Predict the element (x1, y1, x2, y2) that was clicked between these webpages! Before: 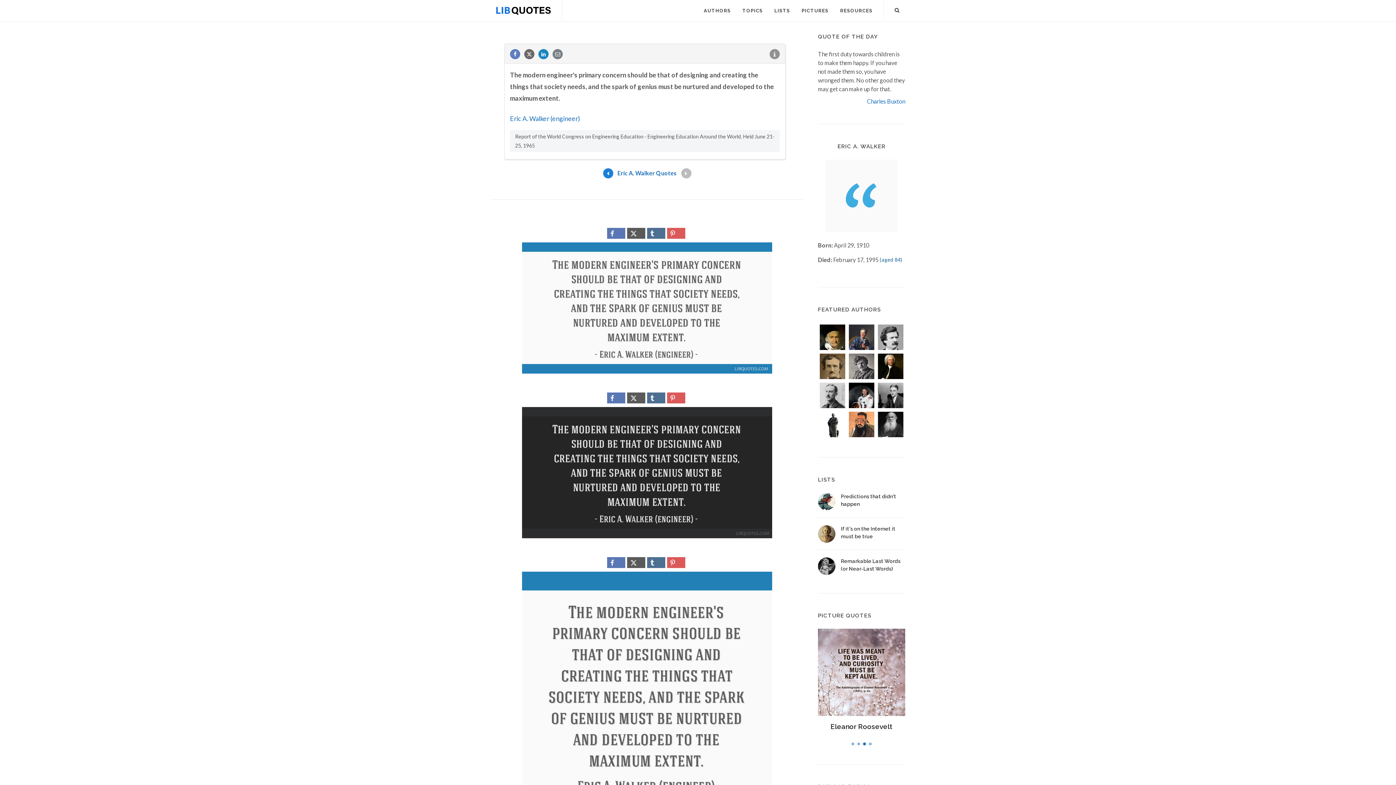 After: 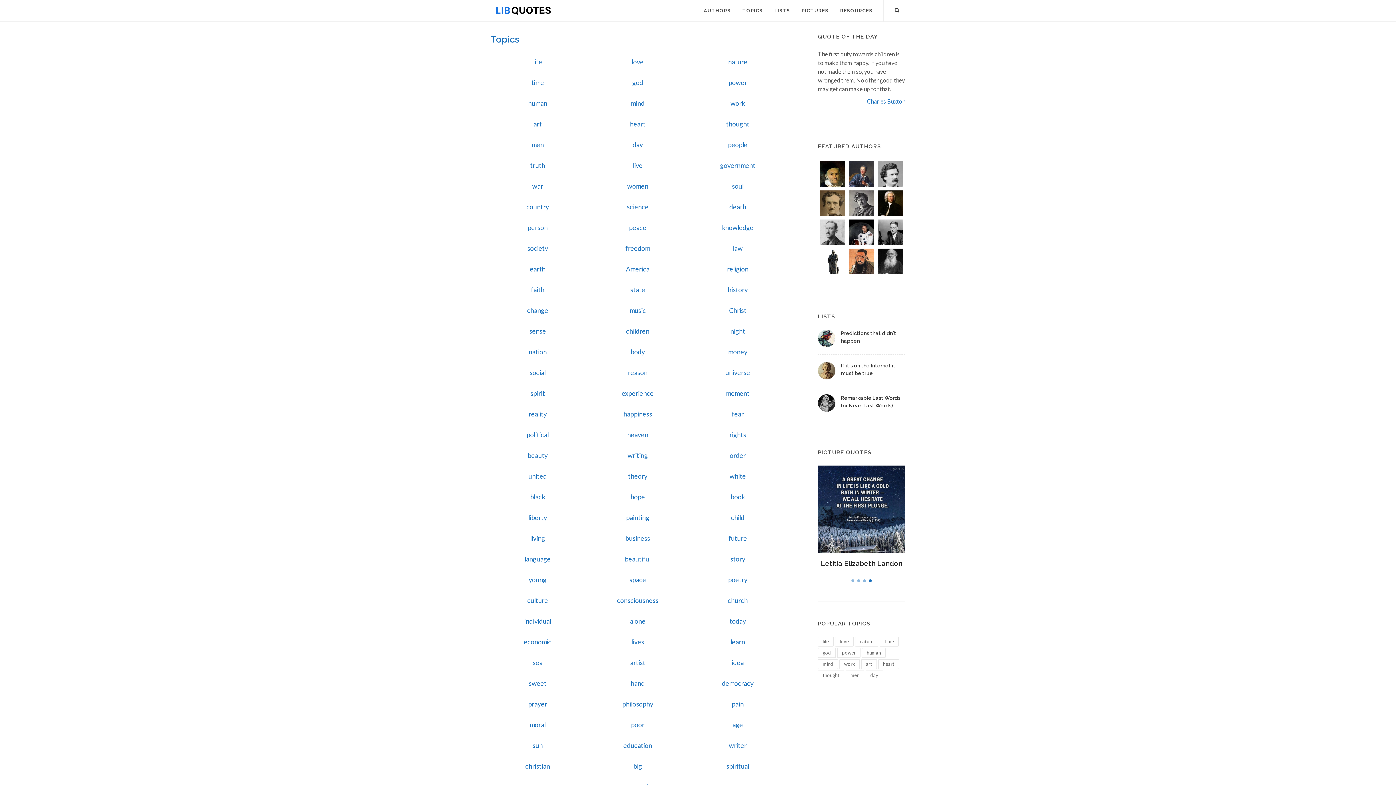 Action: label: TOPICS bbox: (737, 0, 768, 21)